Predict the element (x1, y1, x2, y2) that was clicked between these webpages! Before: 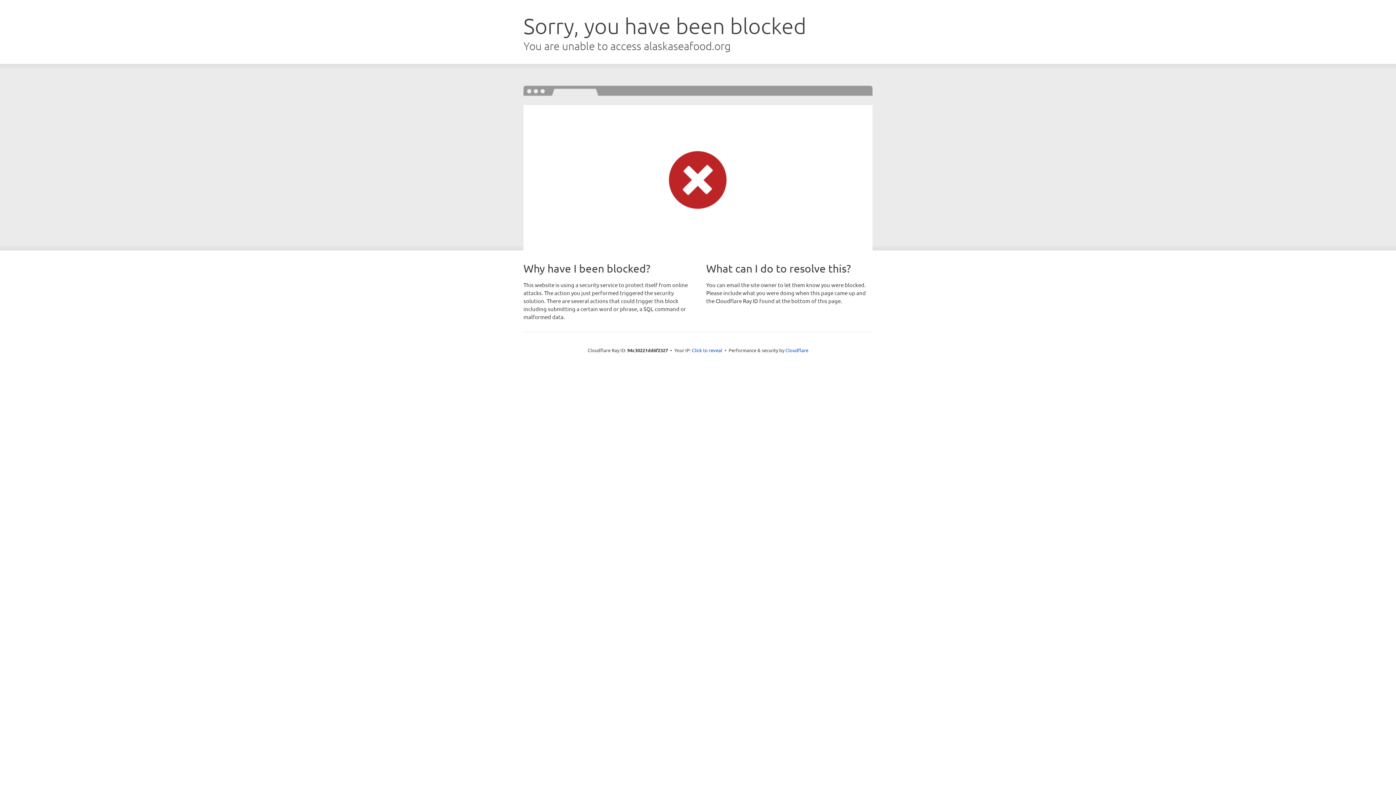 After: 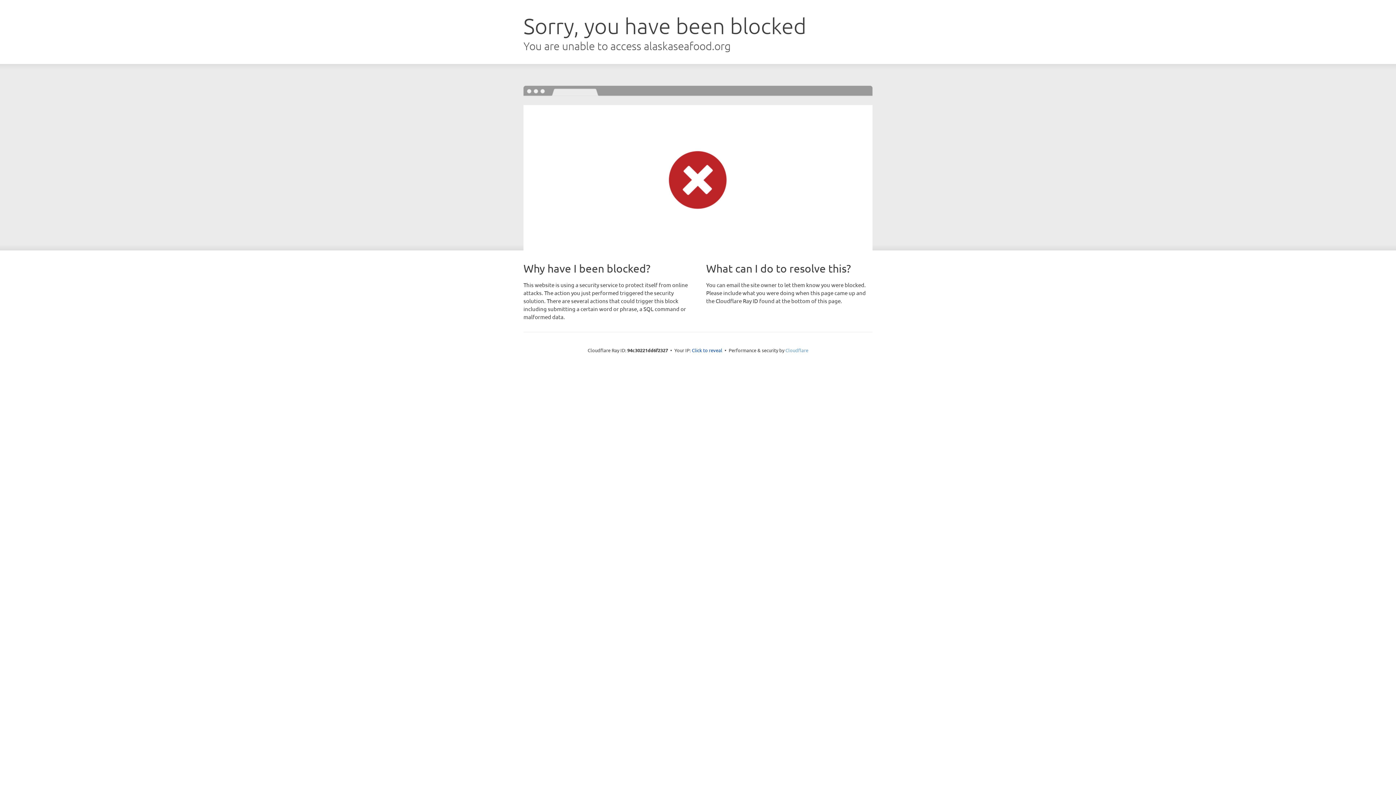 Action: label: Cloudflare bbox: (785, 347, 808, 353)